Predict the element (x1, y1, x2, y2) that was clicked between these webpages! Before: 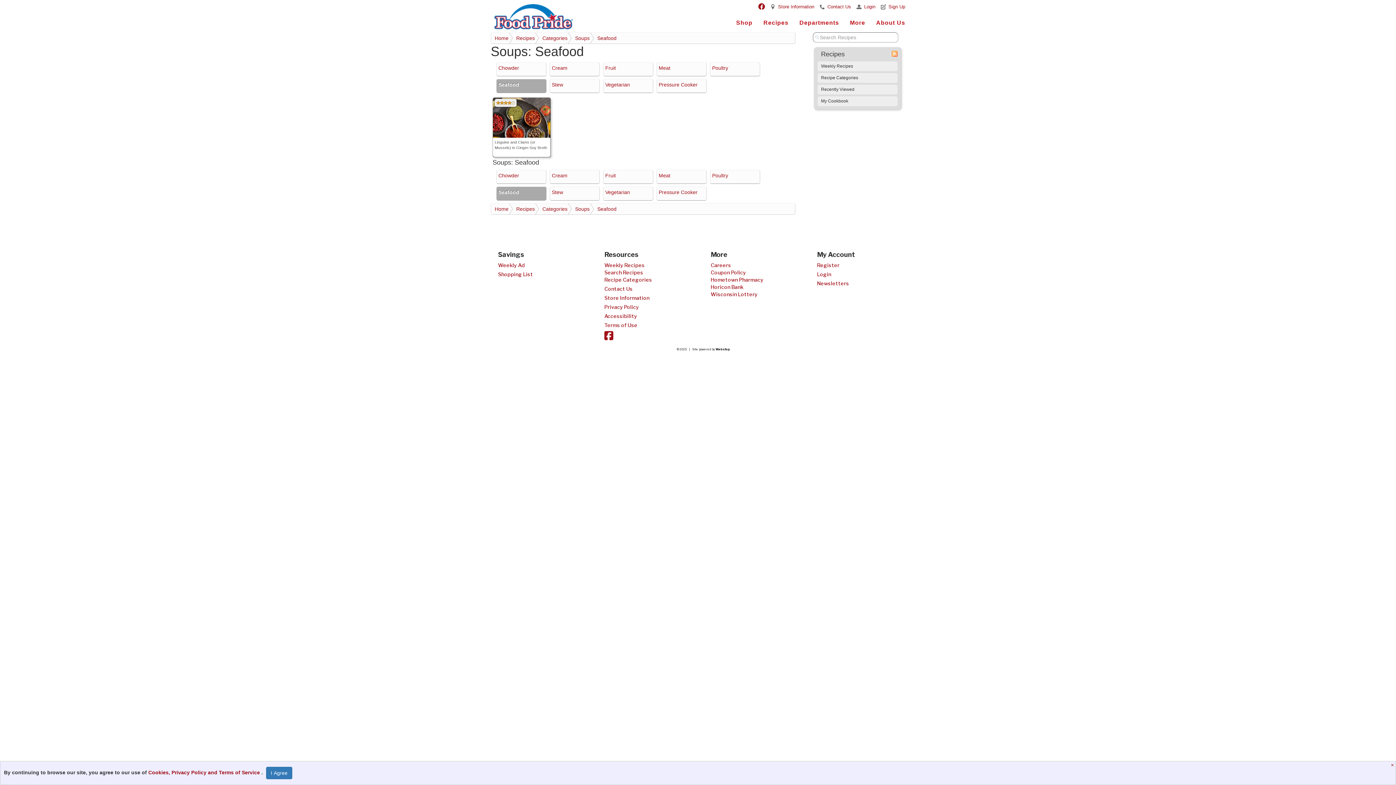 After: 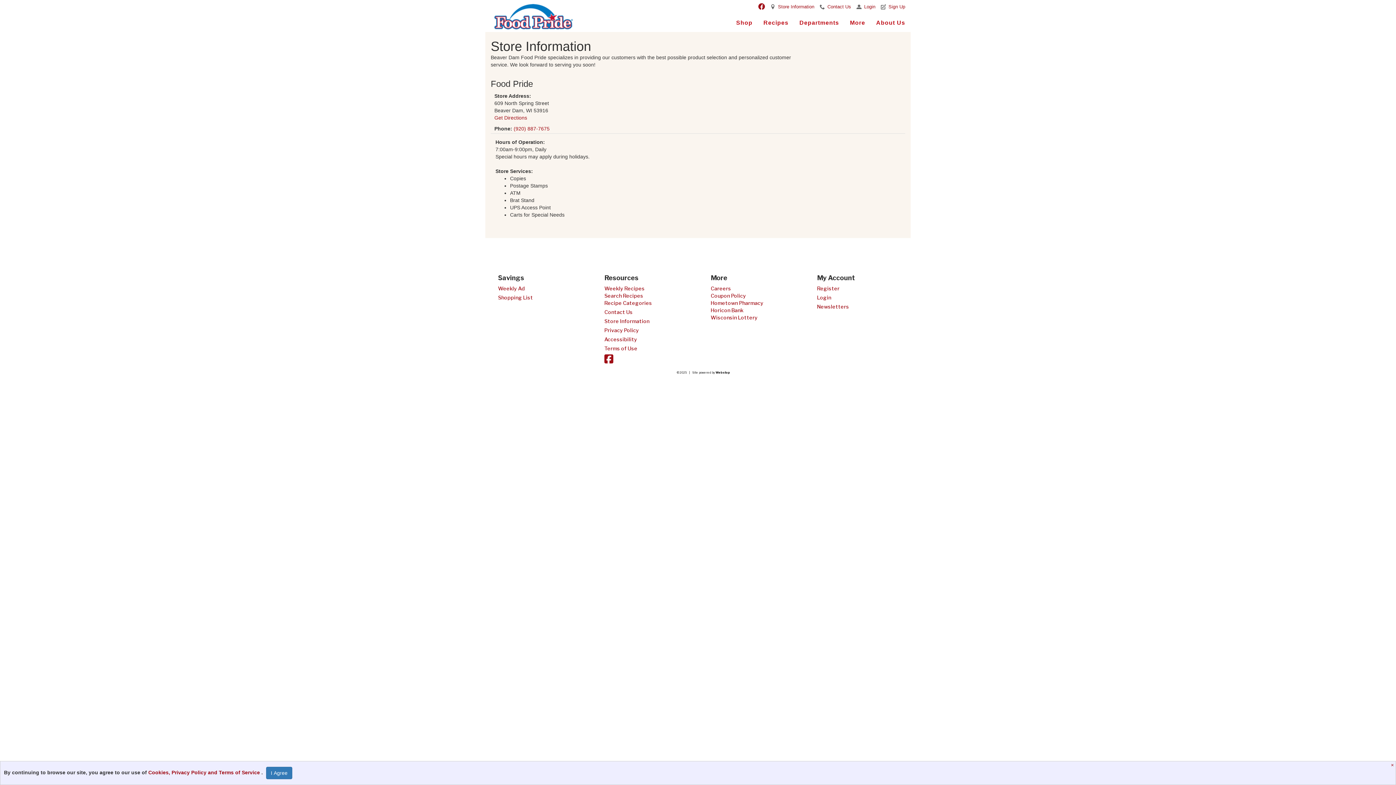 Action: bbox: (778, 4, 814, 9) label: Store Information